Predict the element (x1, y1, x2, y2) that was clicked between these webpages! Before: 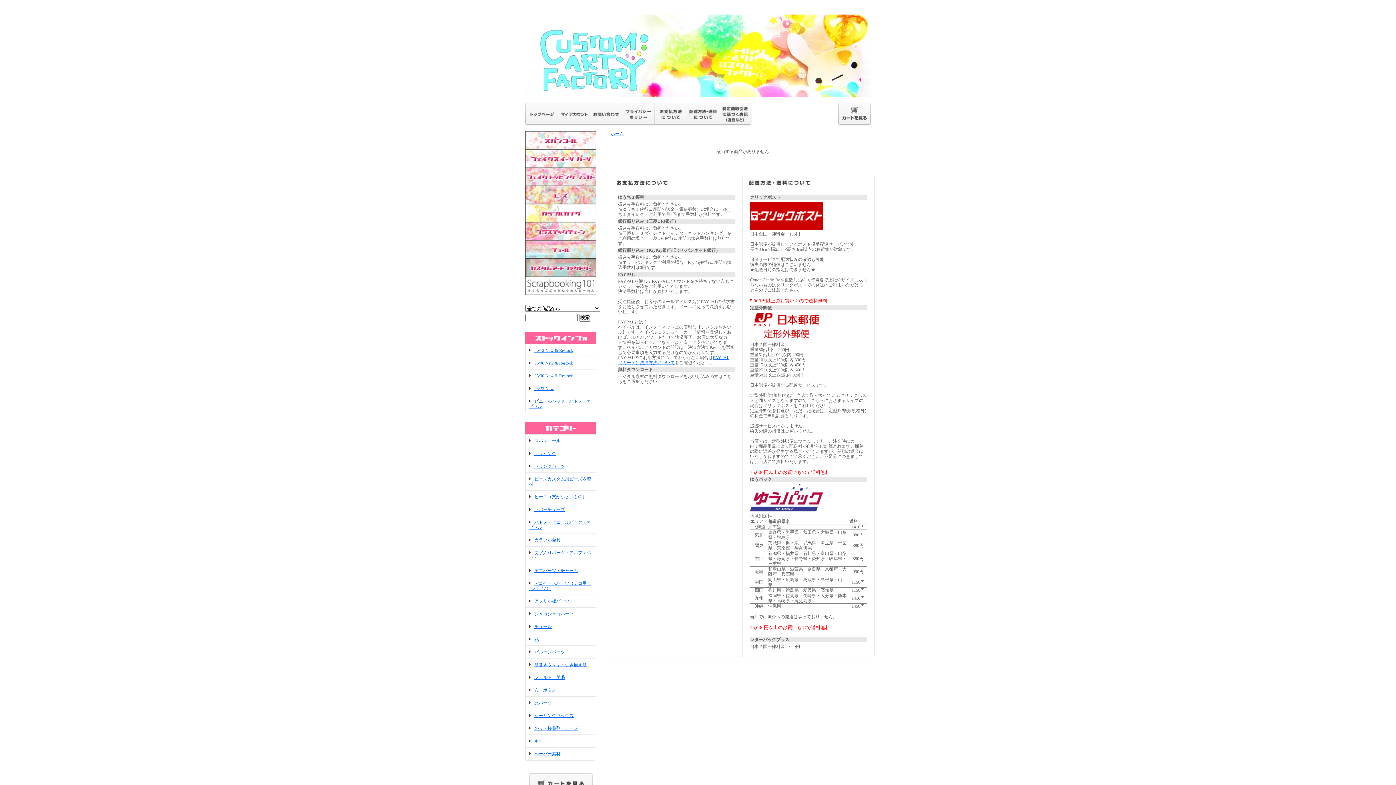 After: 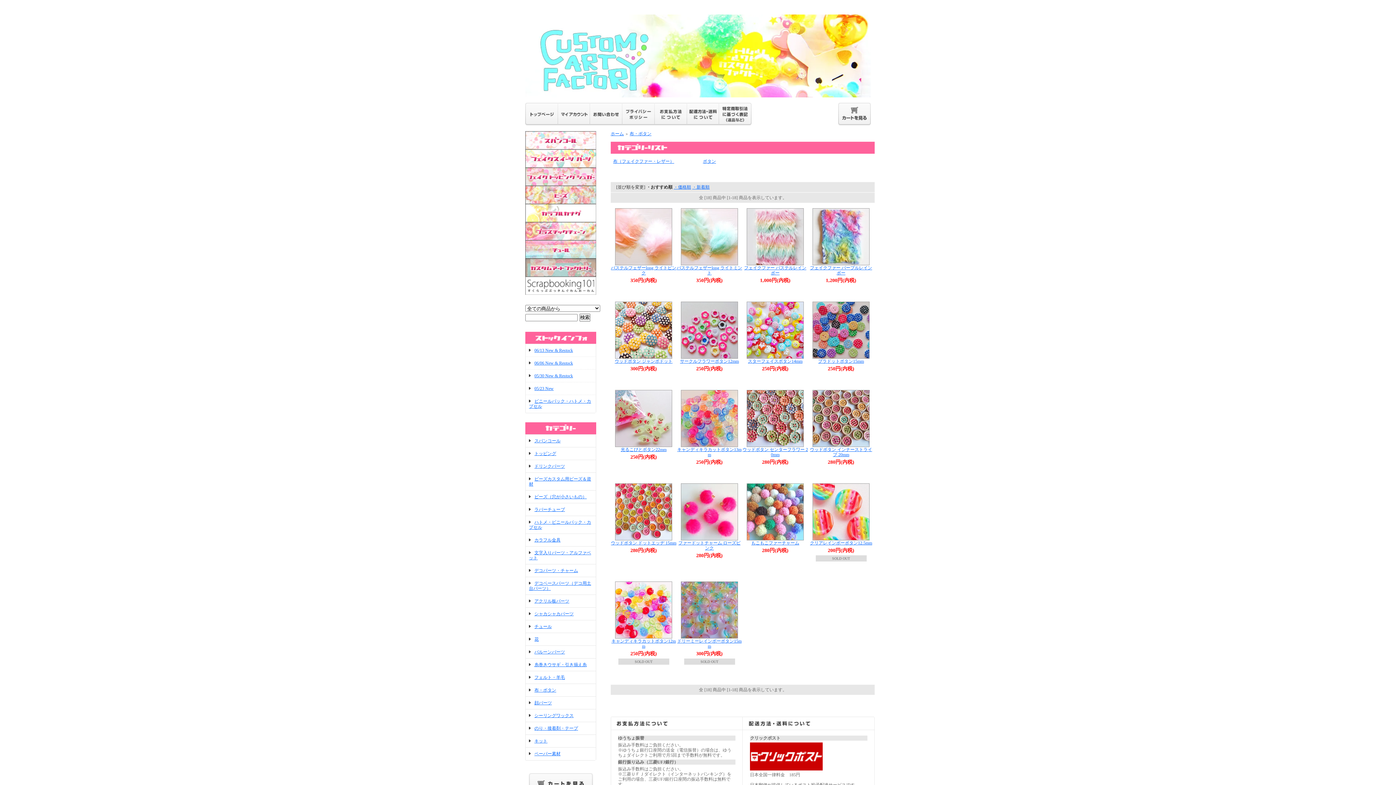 Action: label: 布・ボタン bbox: (529, 688, 556, 693)